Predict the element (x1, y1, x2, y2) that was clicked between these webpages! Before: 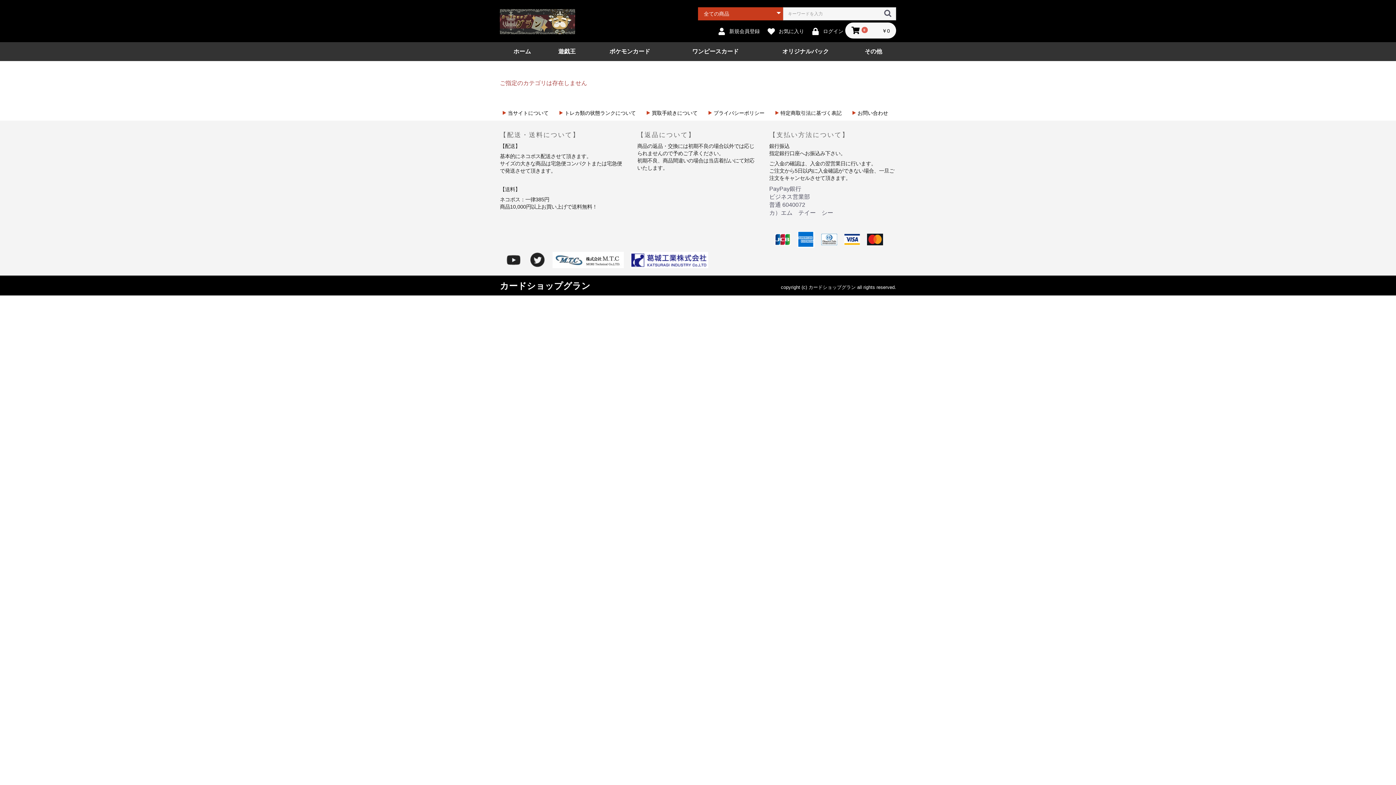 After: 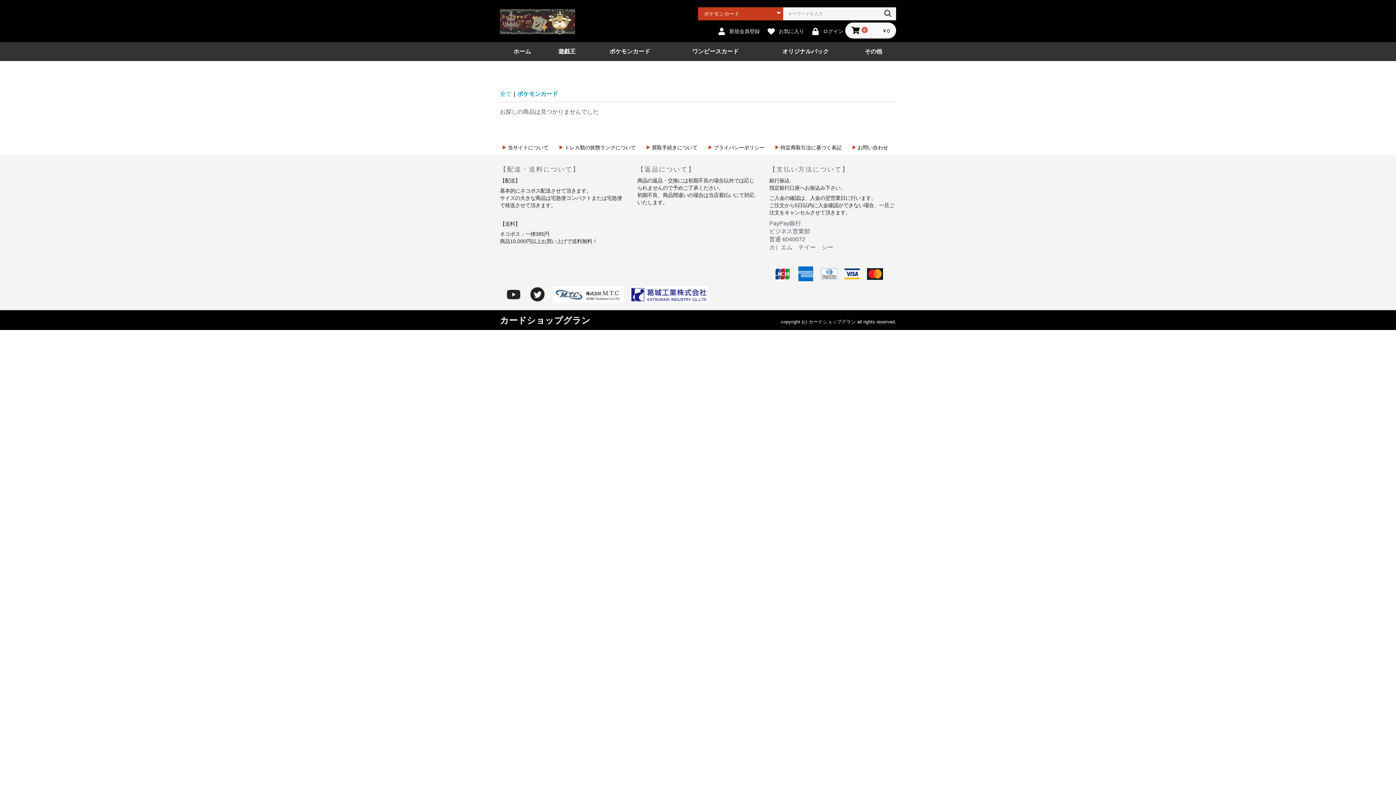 Action: bbox: (589, 42, 670, 61) label: ポケモンカード